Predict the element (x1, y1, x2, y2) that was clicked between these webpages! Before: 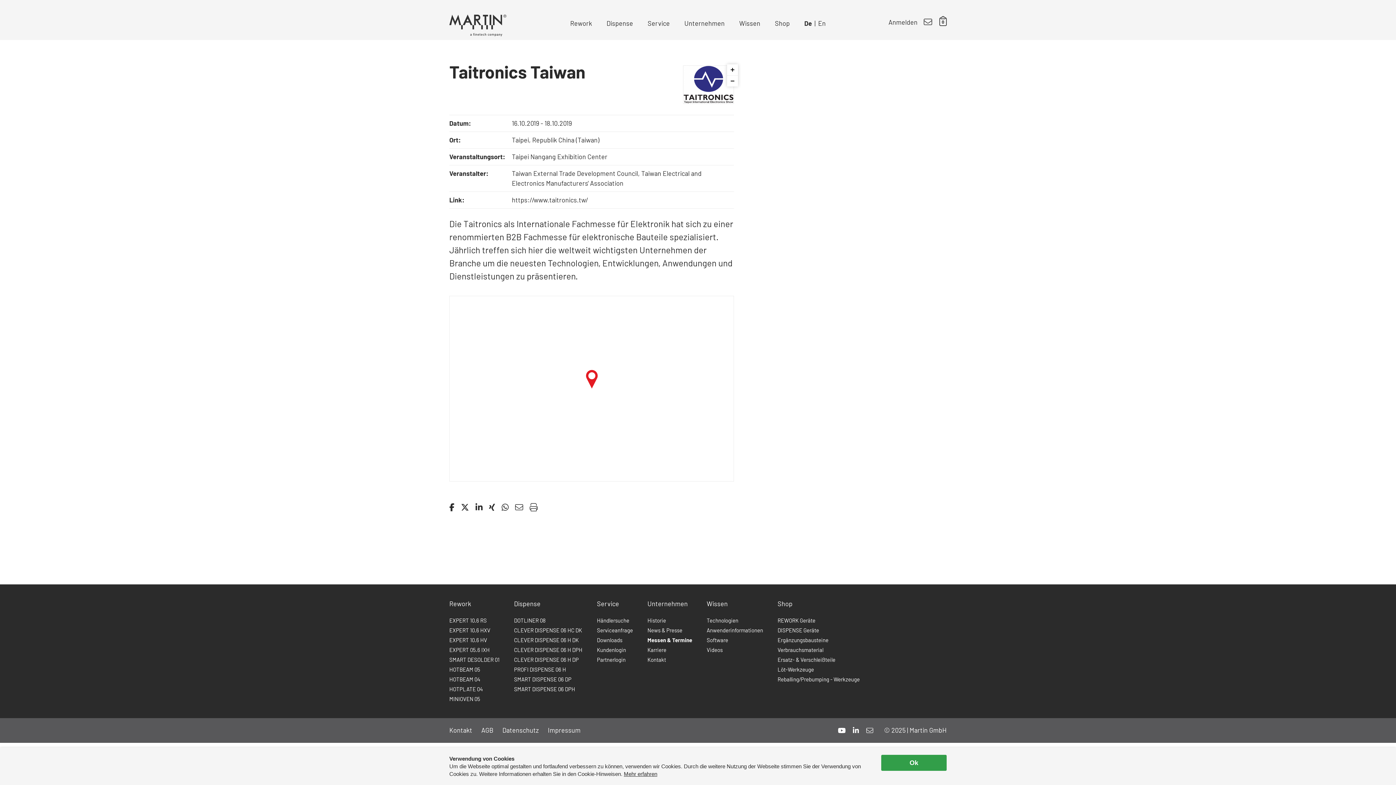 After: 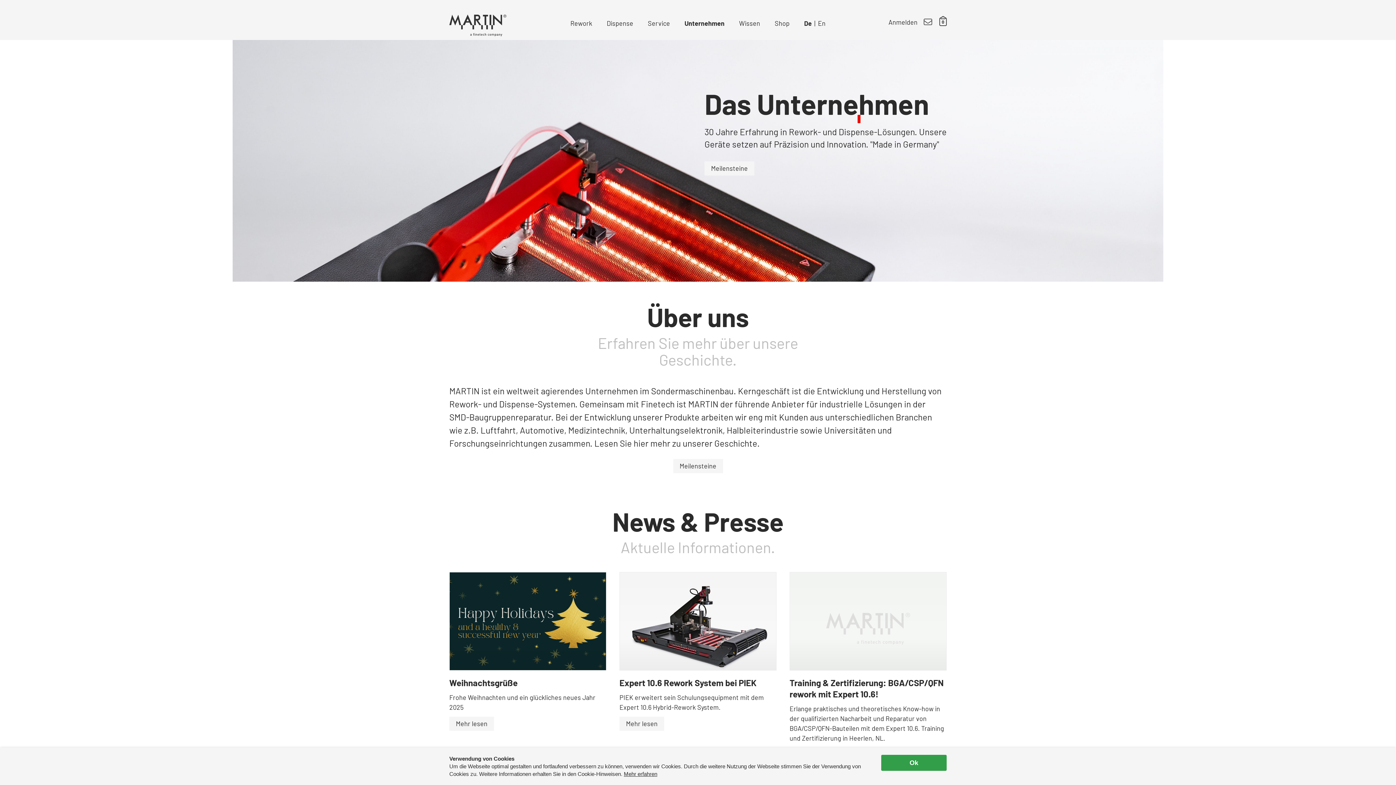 Action: label: Unternehmen bbox: (684, 18, 724, 28)